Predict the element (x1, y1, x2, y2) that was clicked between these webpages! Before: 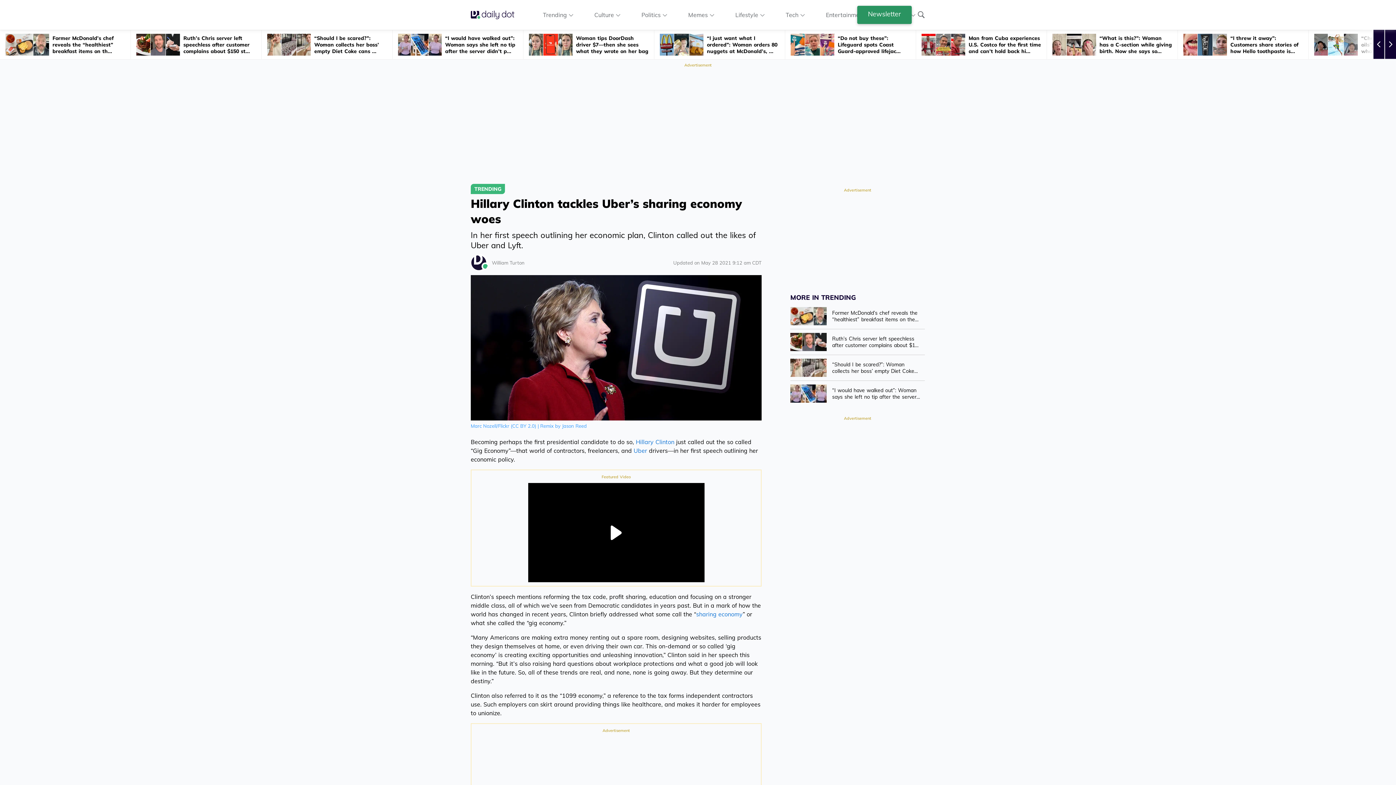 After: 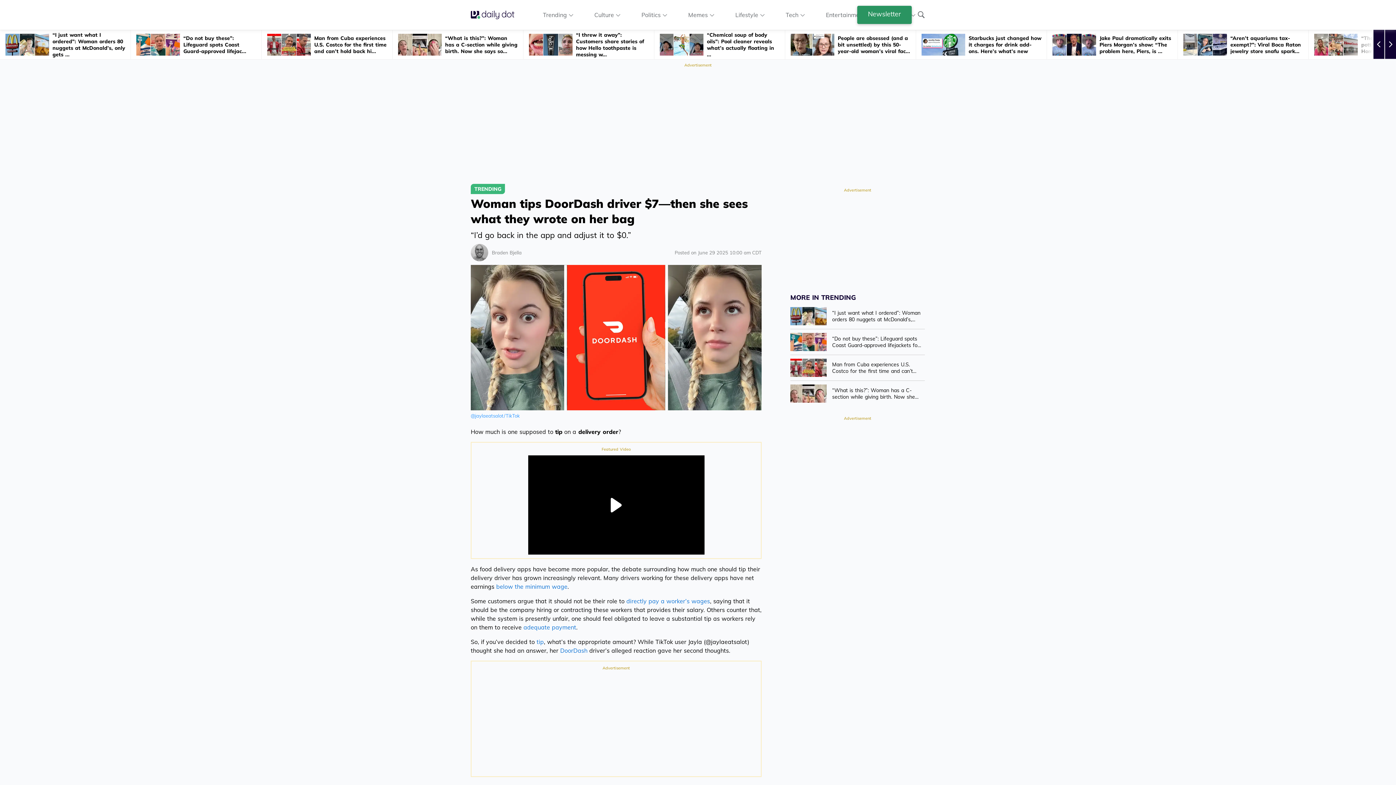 Action: bbox: (523, 30, 654, 59) label: Woman tips DoorDash driver $7—then she sees what they wrote on her bag